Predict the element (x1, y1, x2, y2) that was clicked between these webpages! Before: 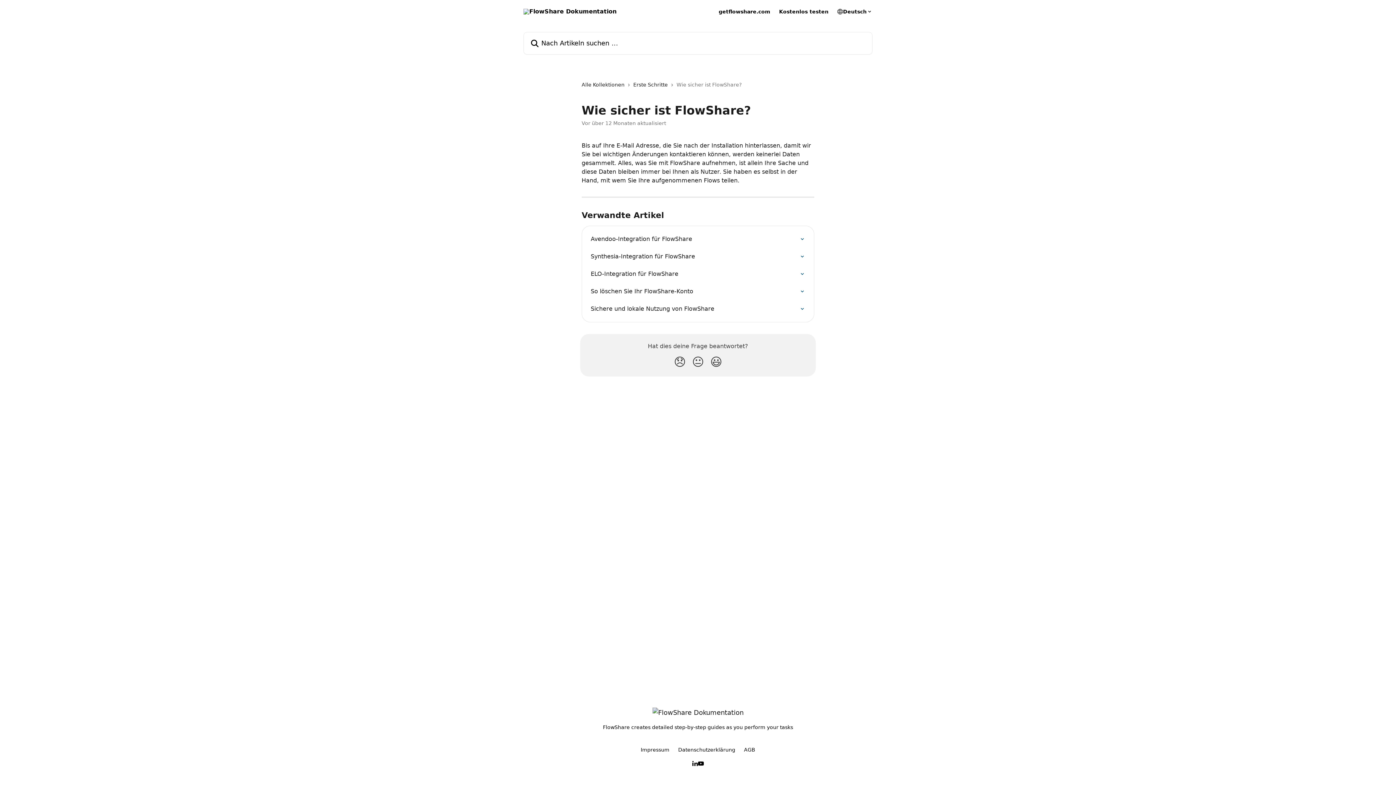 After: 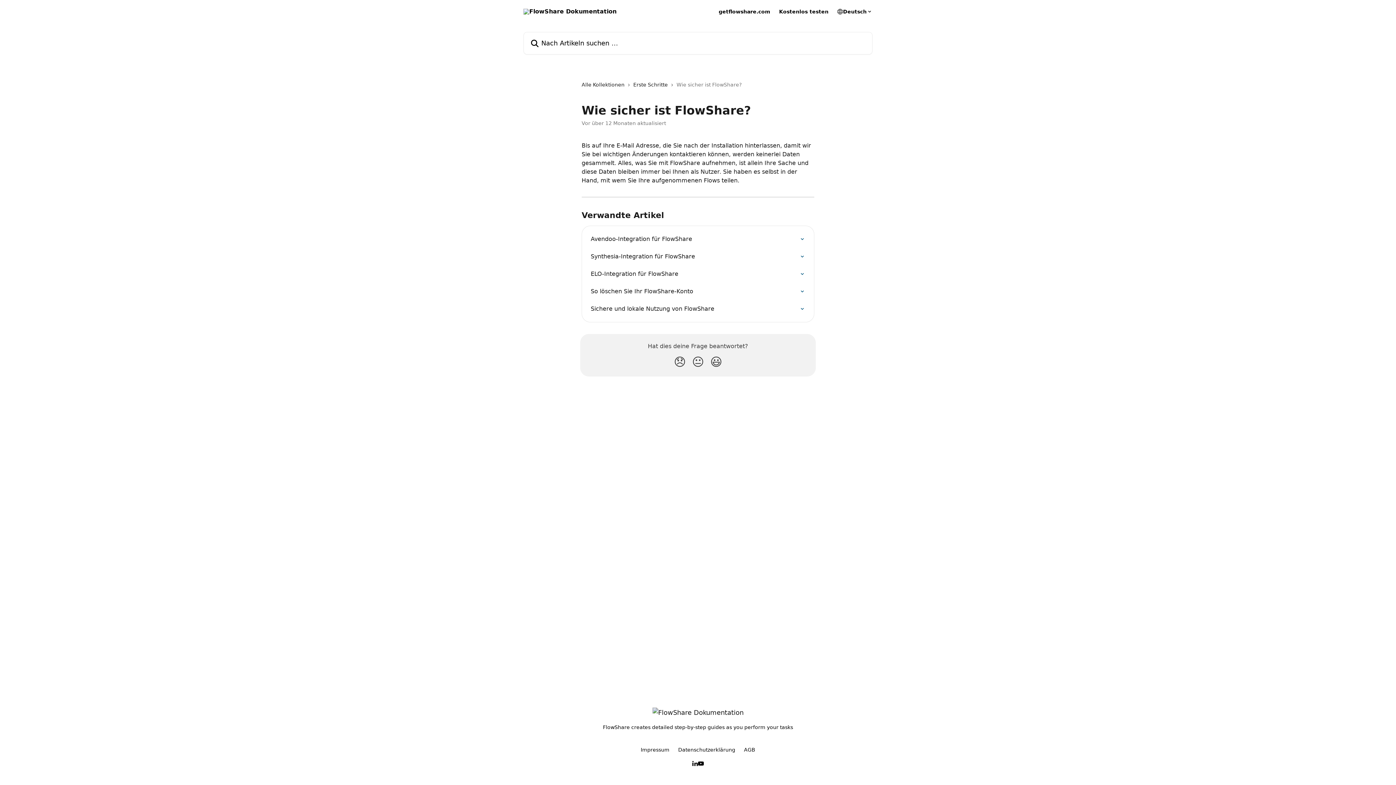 Action: bbox: (698, 761, 704, 766)